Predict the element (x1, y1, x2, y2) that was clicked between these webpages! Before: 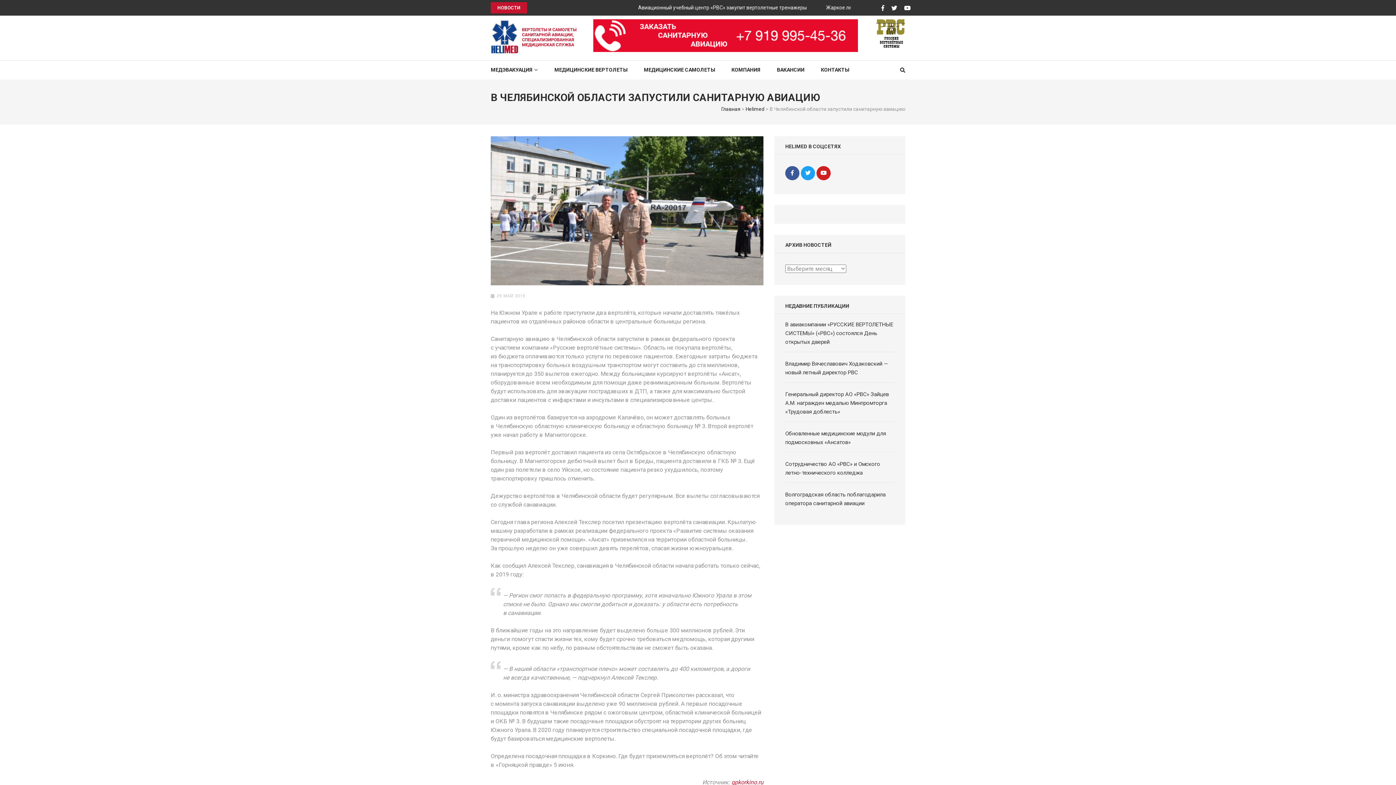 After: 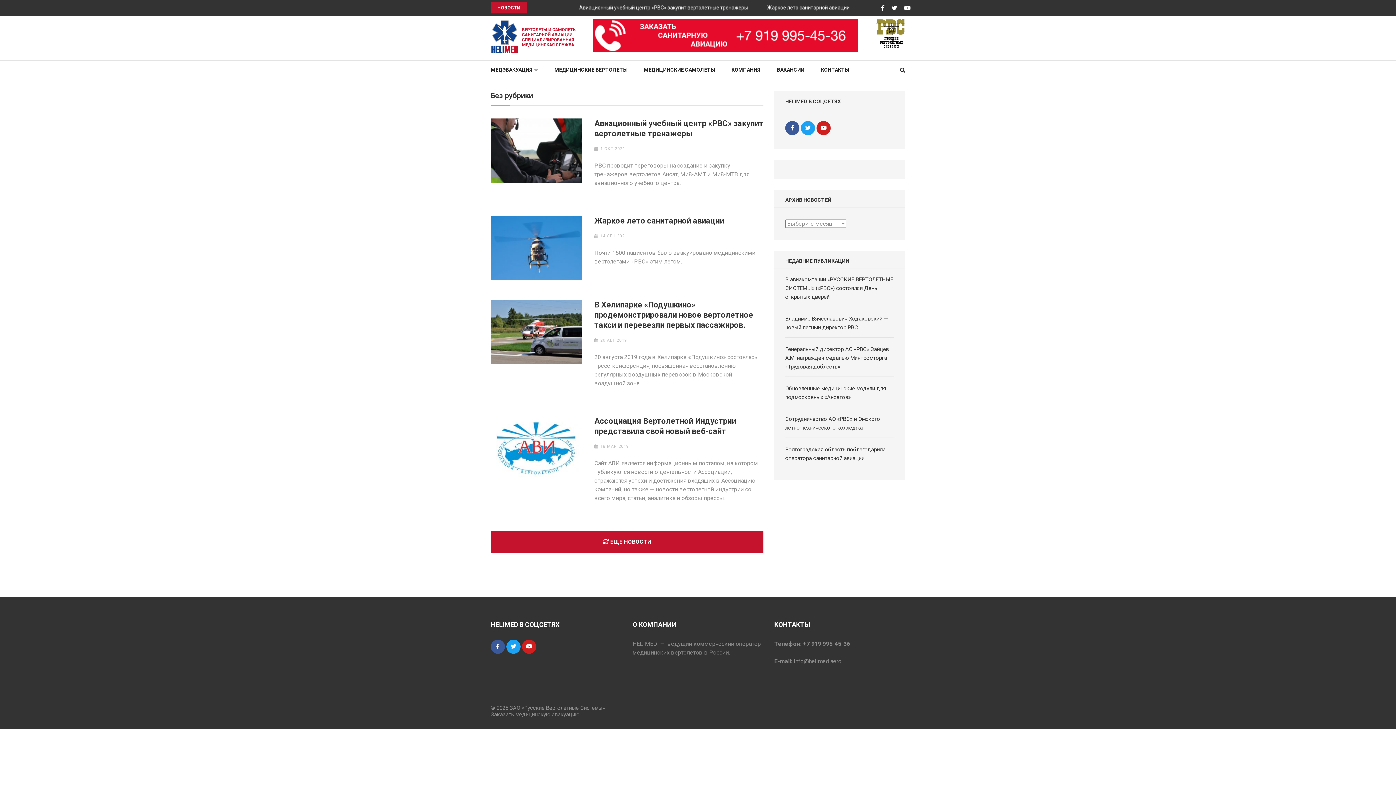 Action: bbox: (490, 2, 527, 13) label: НОВОСТИ